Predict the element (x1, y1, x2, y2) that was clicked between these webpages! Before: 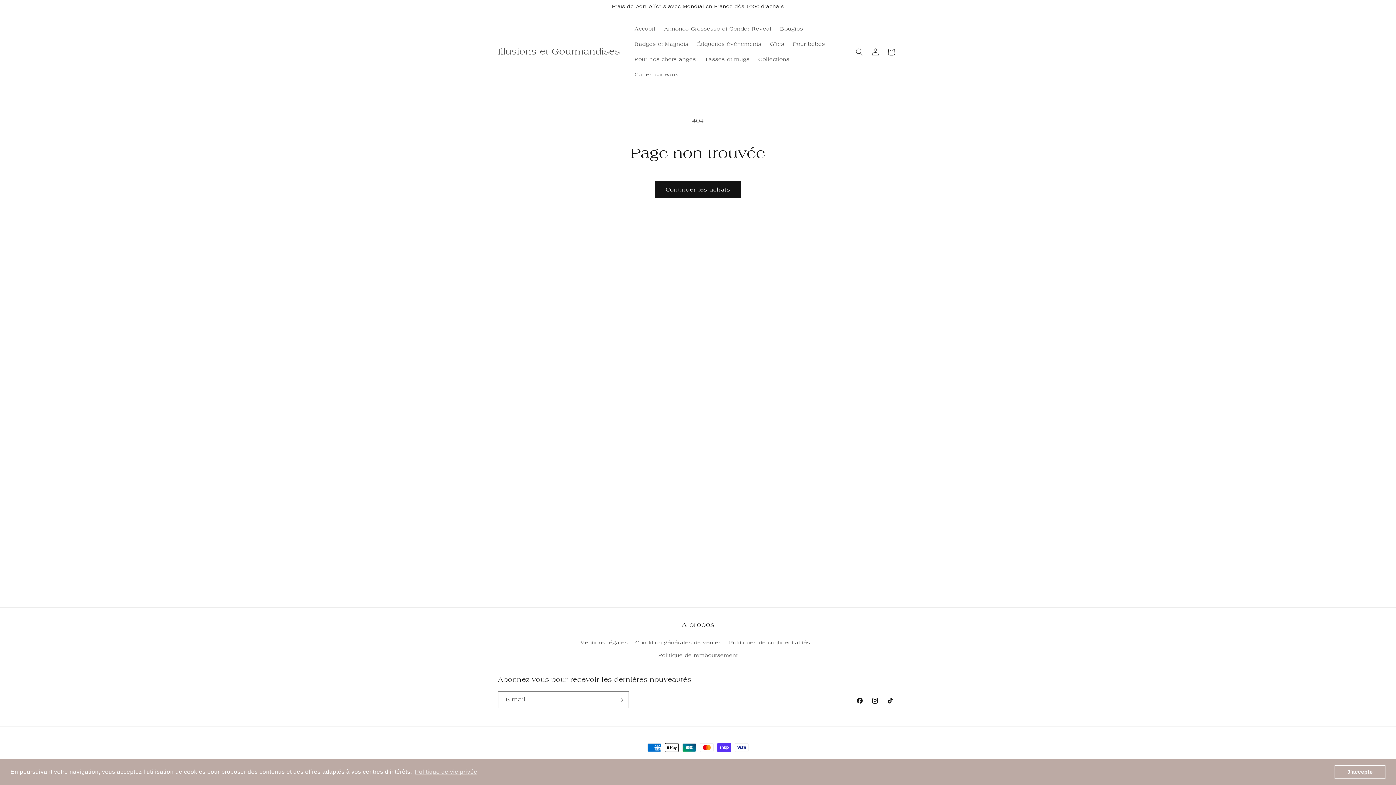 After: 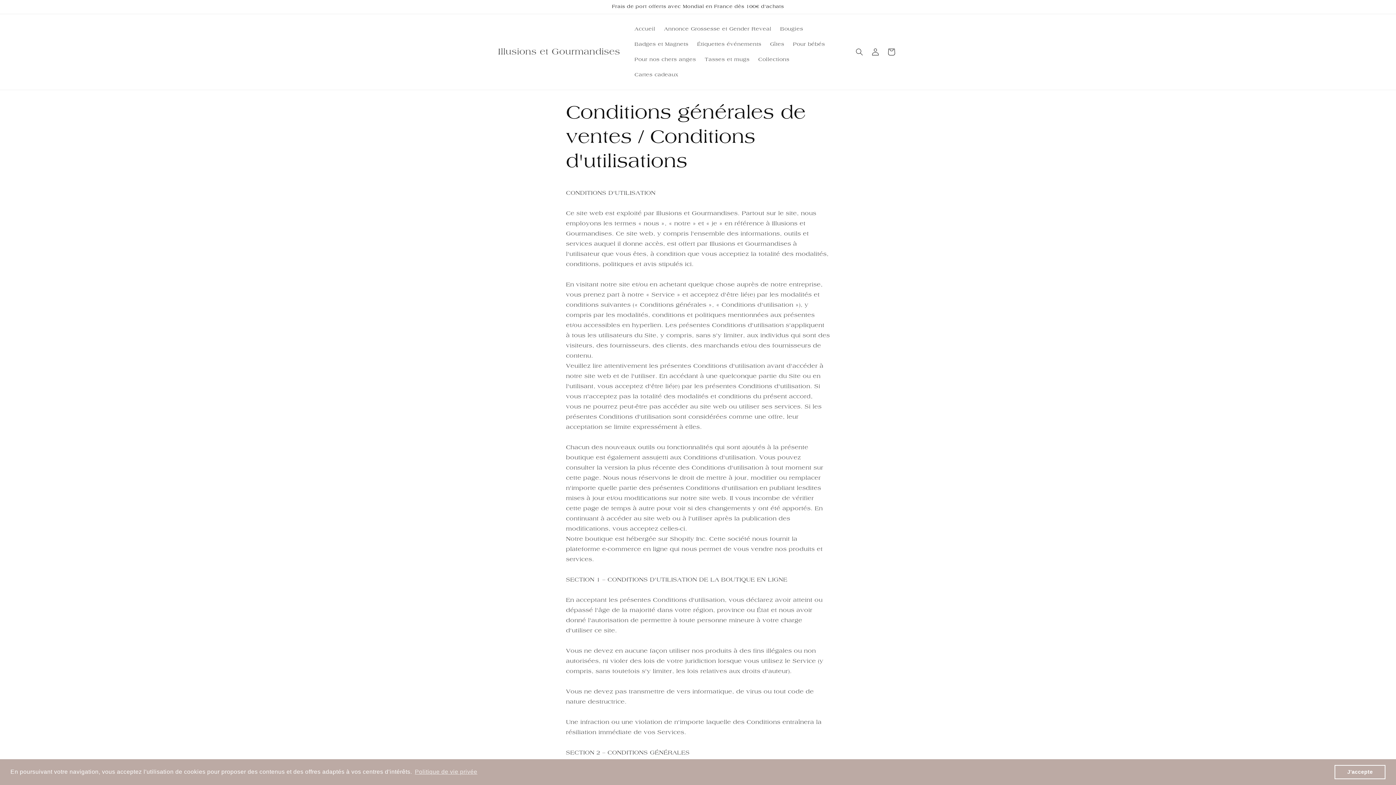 Action: label: Condition générales de ventes bbox: (635, 636, 721, 649)